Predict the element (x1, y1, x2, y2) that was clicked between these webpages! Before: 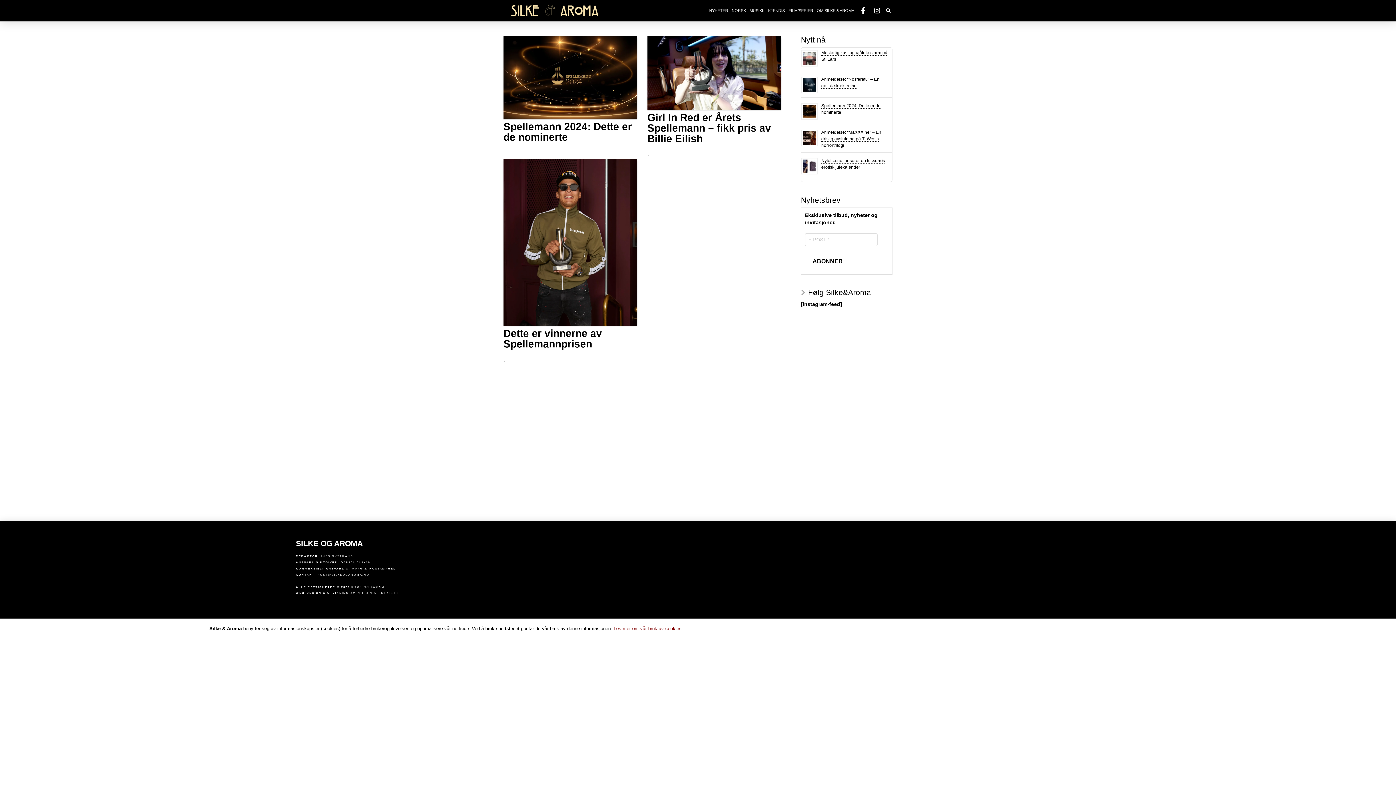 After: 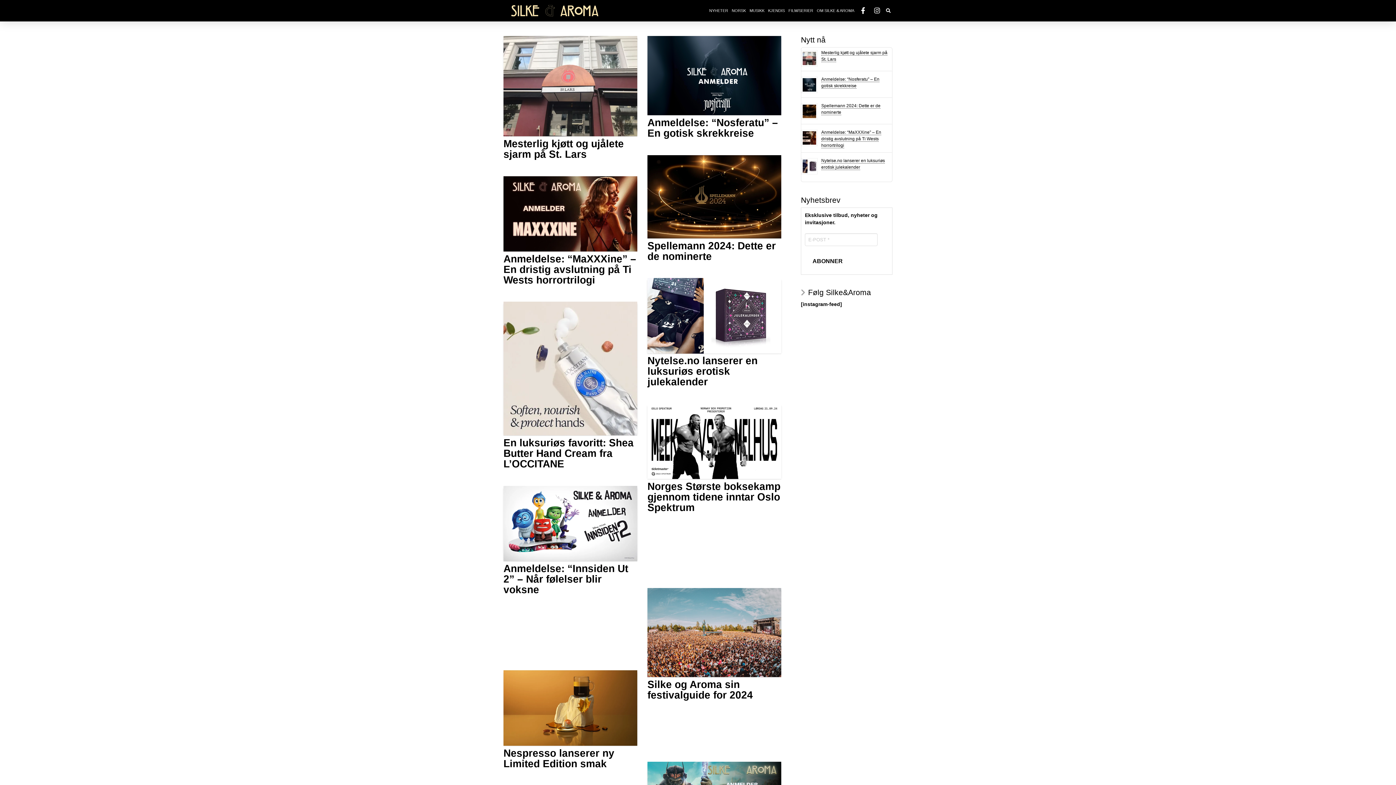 Action: bbox: (511, 5, 598, 16)